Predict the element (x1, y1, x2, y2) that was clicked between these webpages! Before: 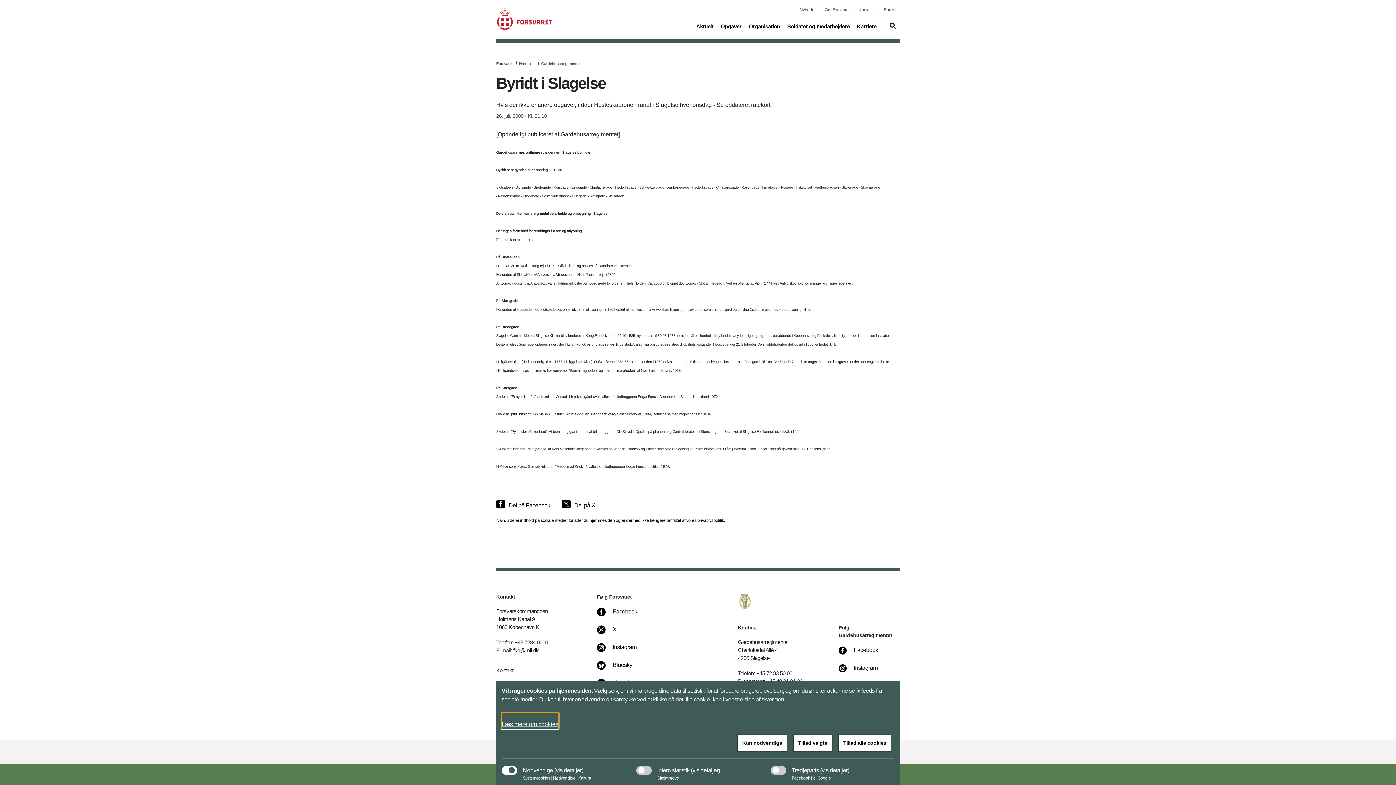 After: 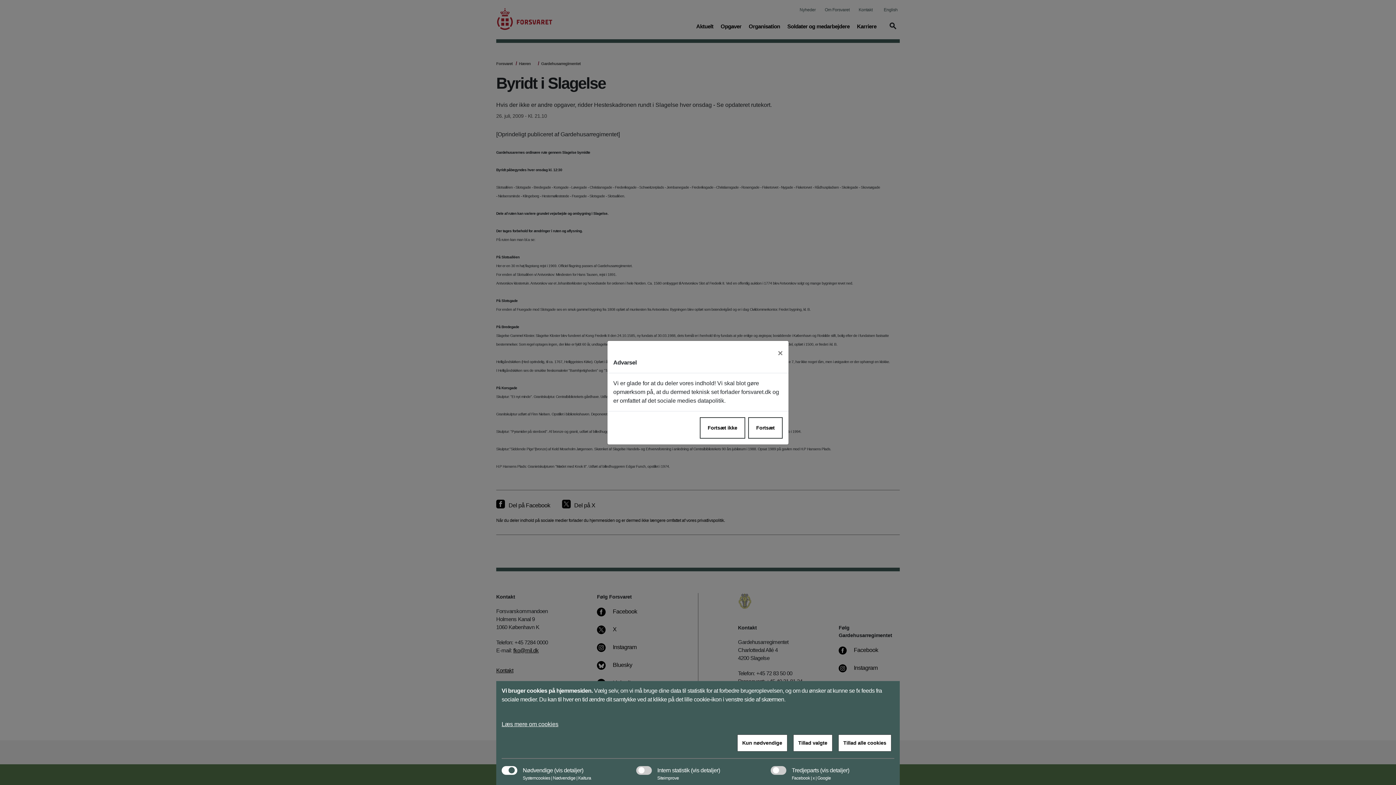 Action: label: Facebook bbox: (848, 646, 878, 662)